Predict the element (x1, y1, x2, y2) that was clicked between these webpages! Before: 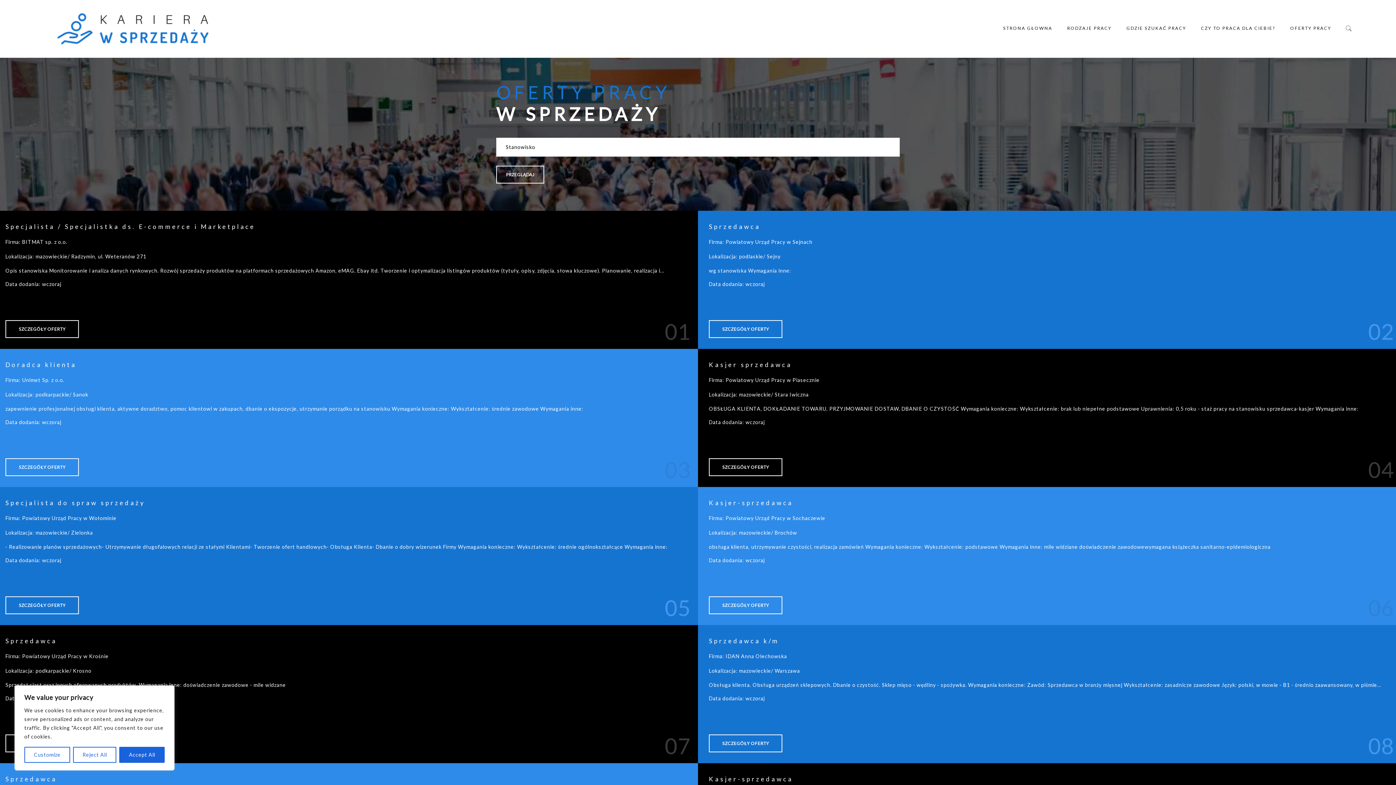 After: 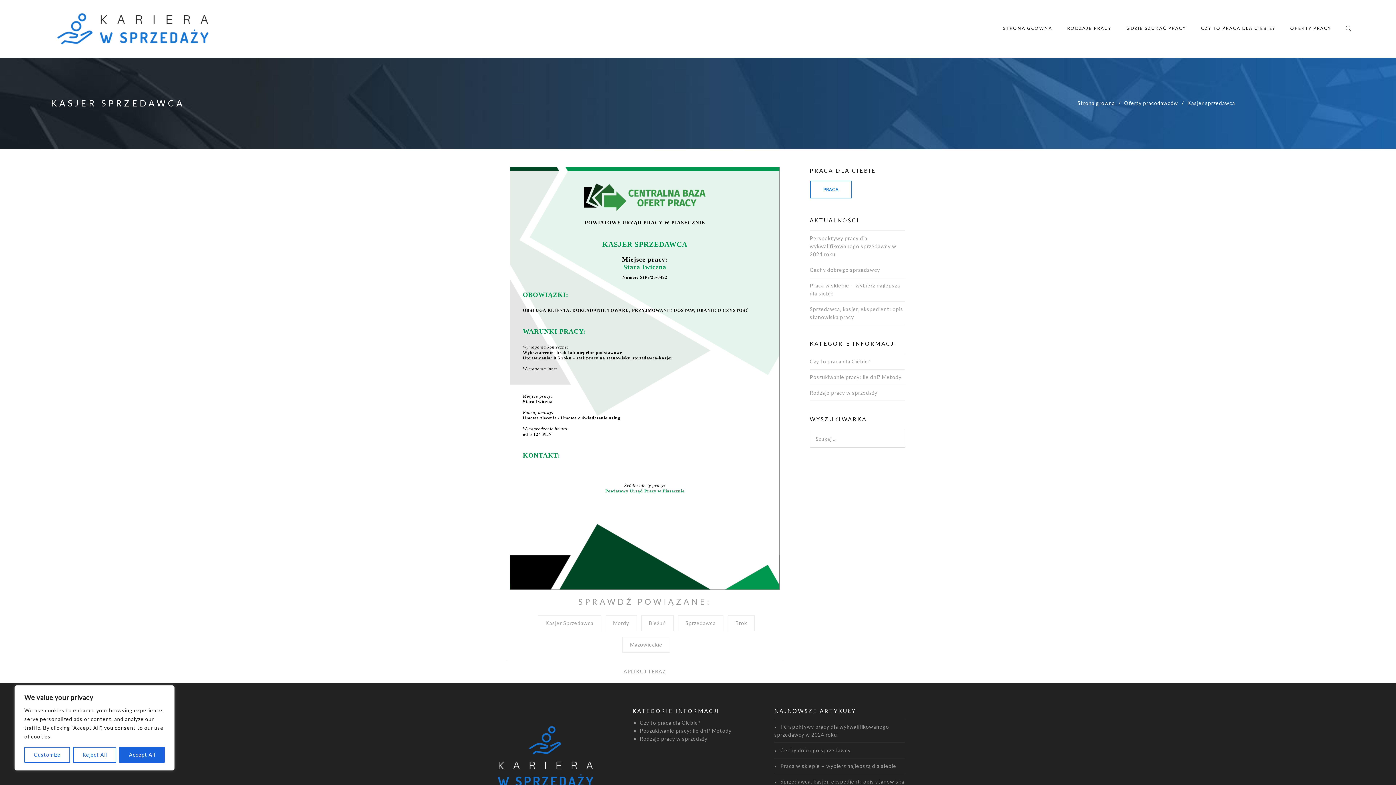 Action: bbox: (709, 458, 782, 476) label: SZCZEGÓŁY OFERTY